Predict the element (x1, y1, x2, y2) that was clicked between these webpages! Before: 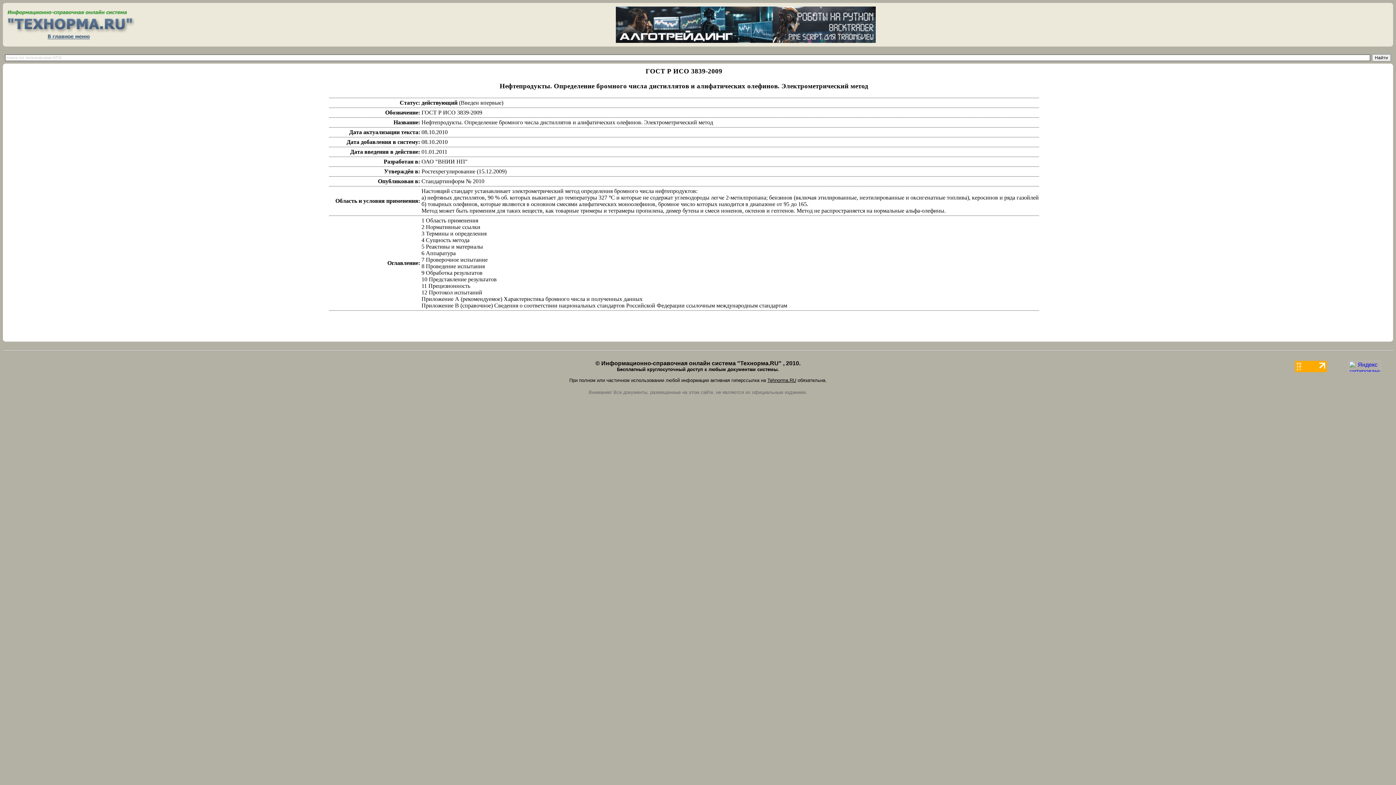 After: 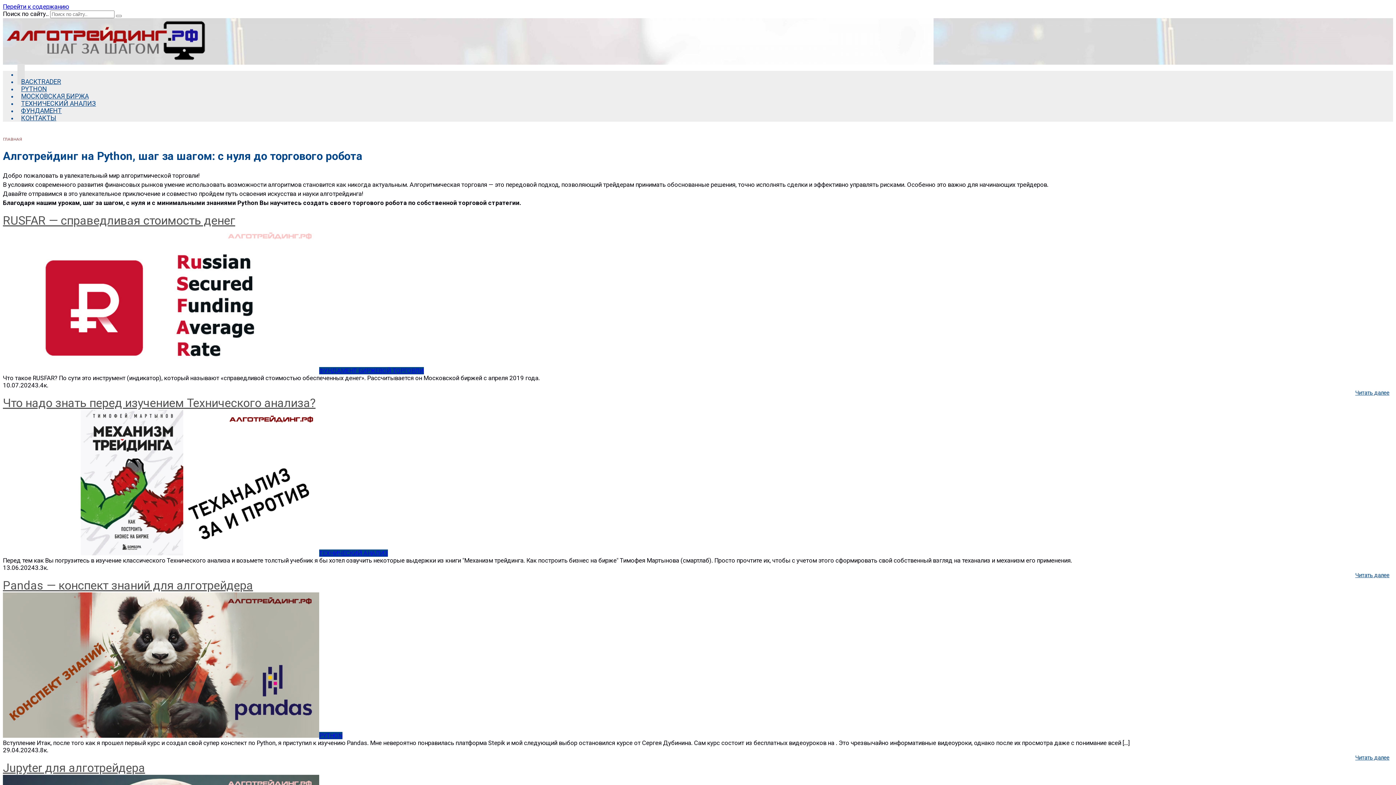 Action: bbox: (616, 37, 876, 44)